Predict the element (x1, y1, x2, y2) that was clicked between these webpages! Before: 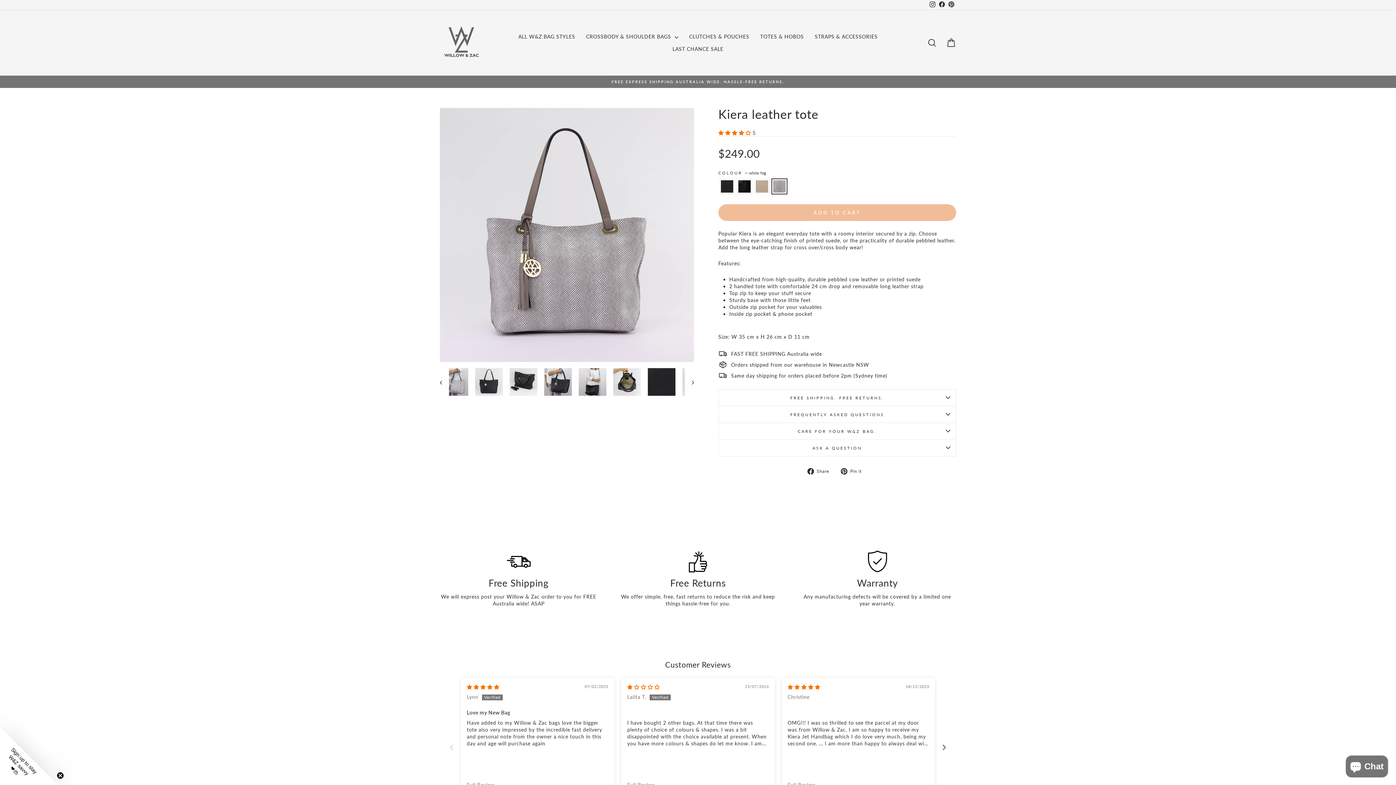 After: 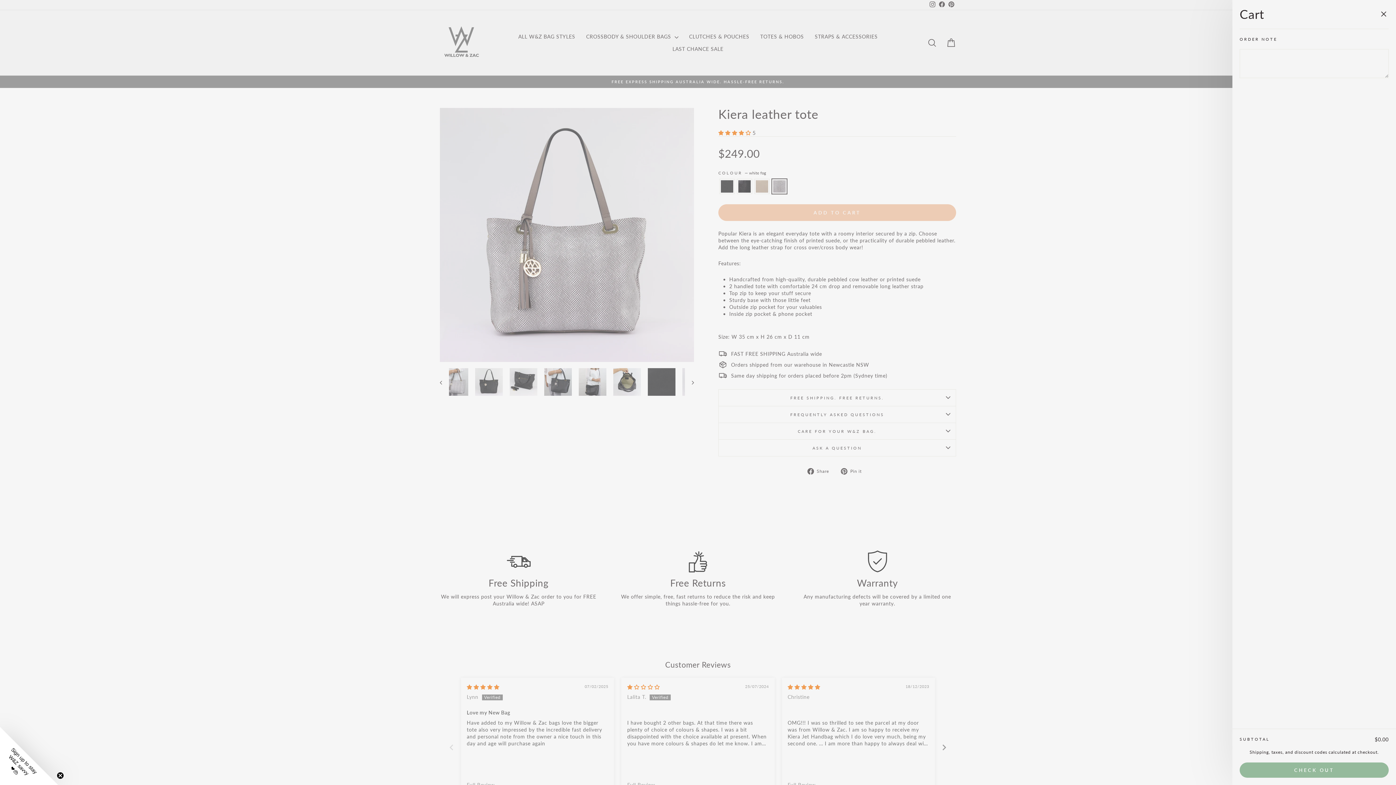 Action: bbox: (941, 35, 960, 50) label: Cart